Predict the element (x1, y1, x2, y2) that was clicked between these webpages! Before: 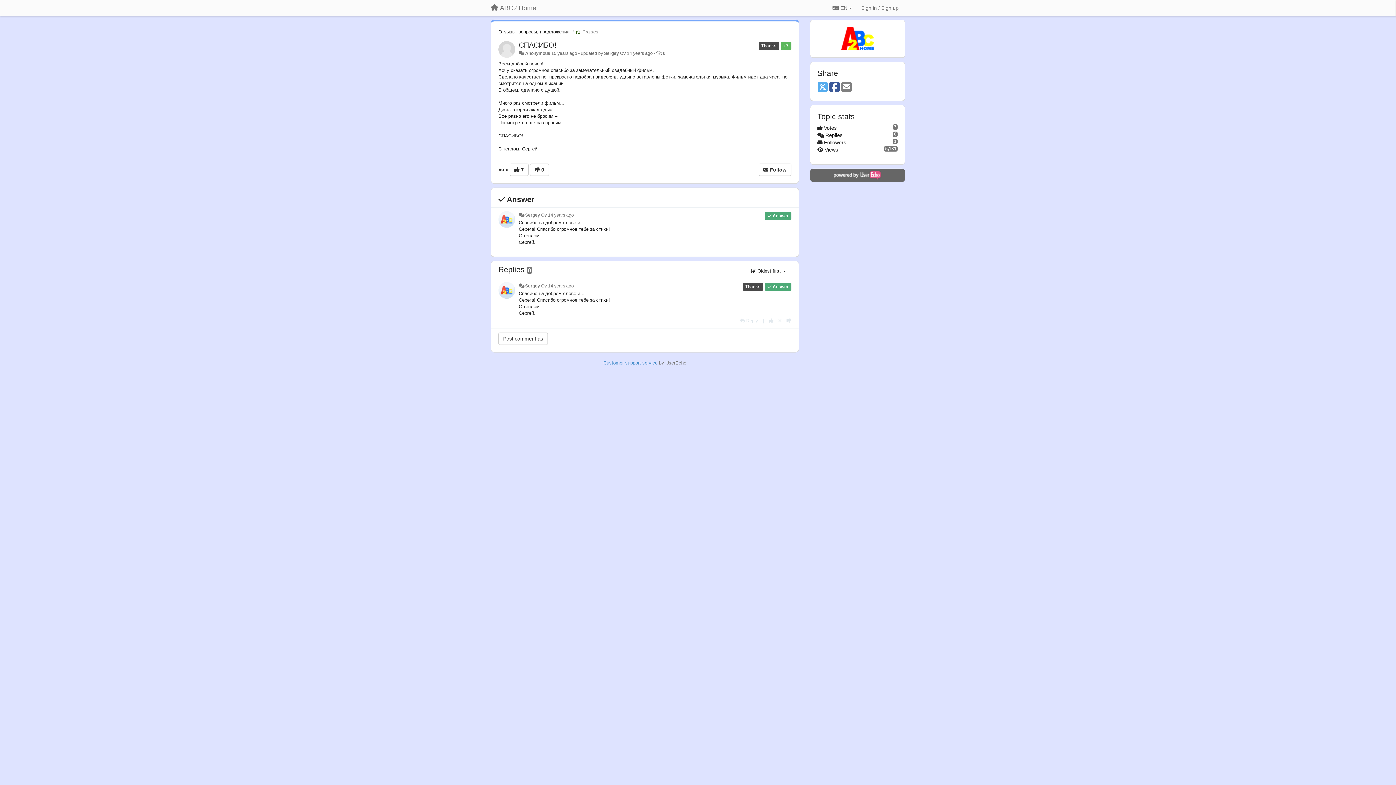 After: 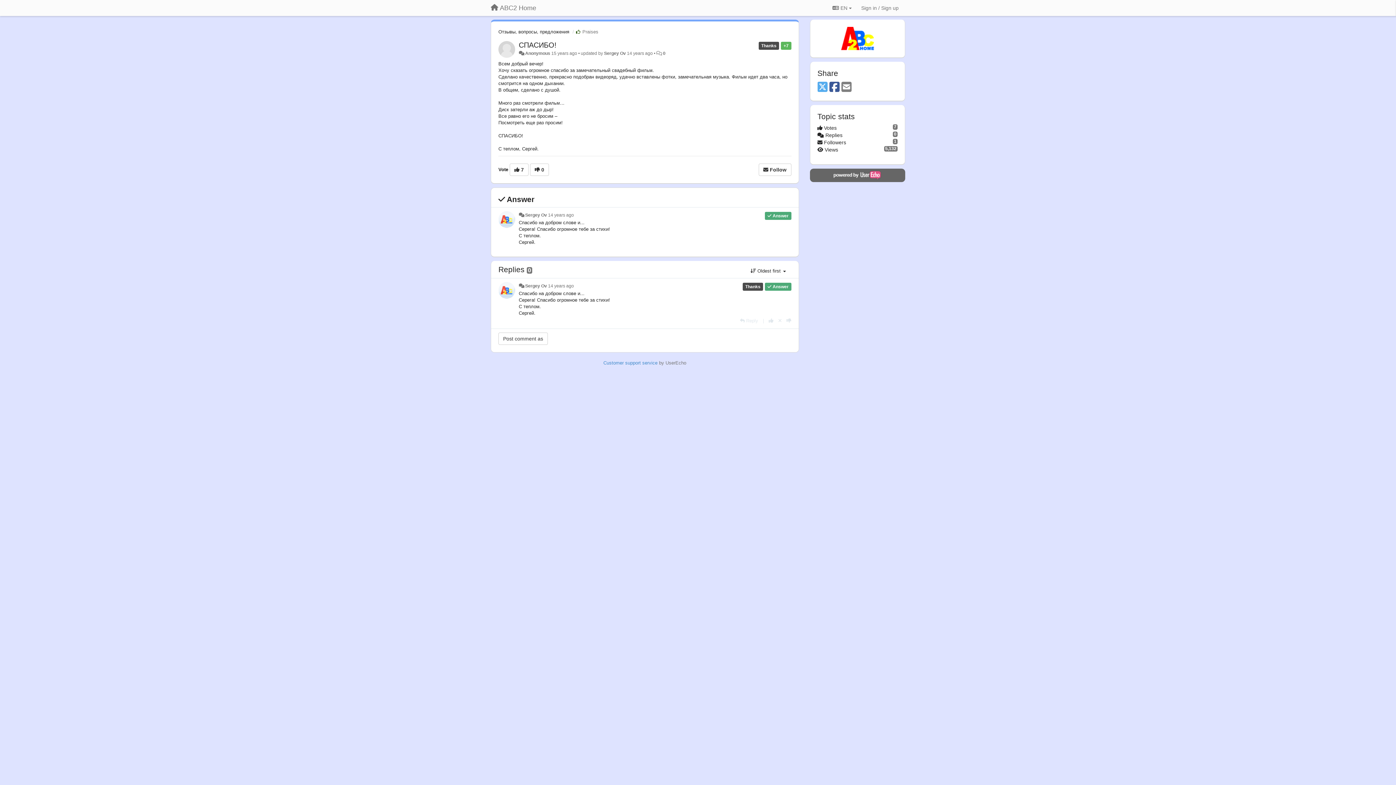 Action: label: 0 bbox: (663, 50, 665, 56)